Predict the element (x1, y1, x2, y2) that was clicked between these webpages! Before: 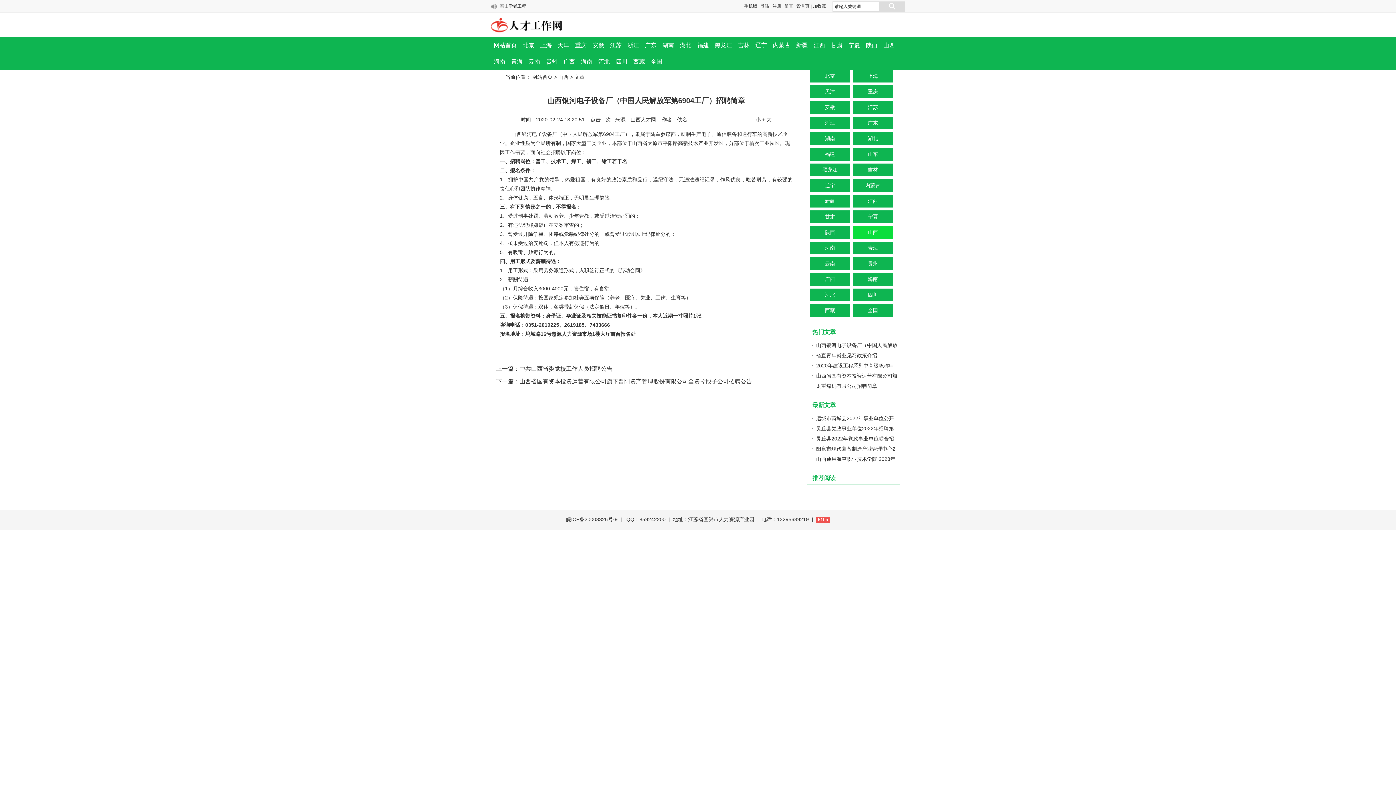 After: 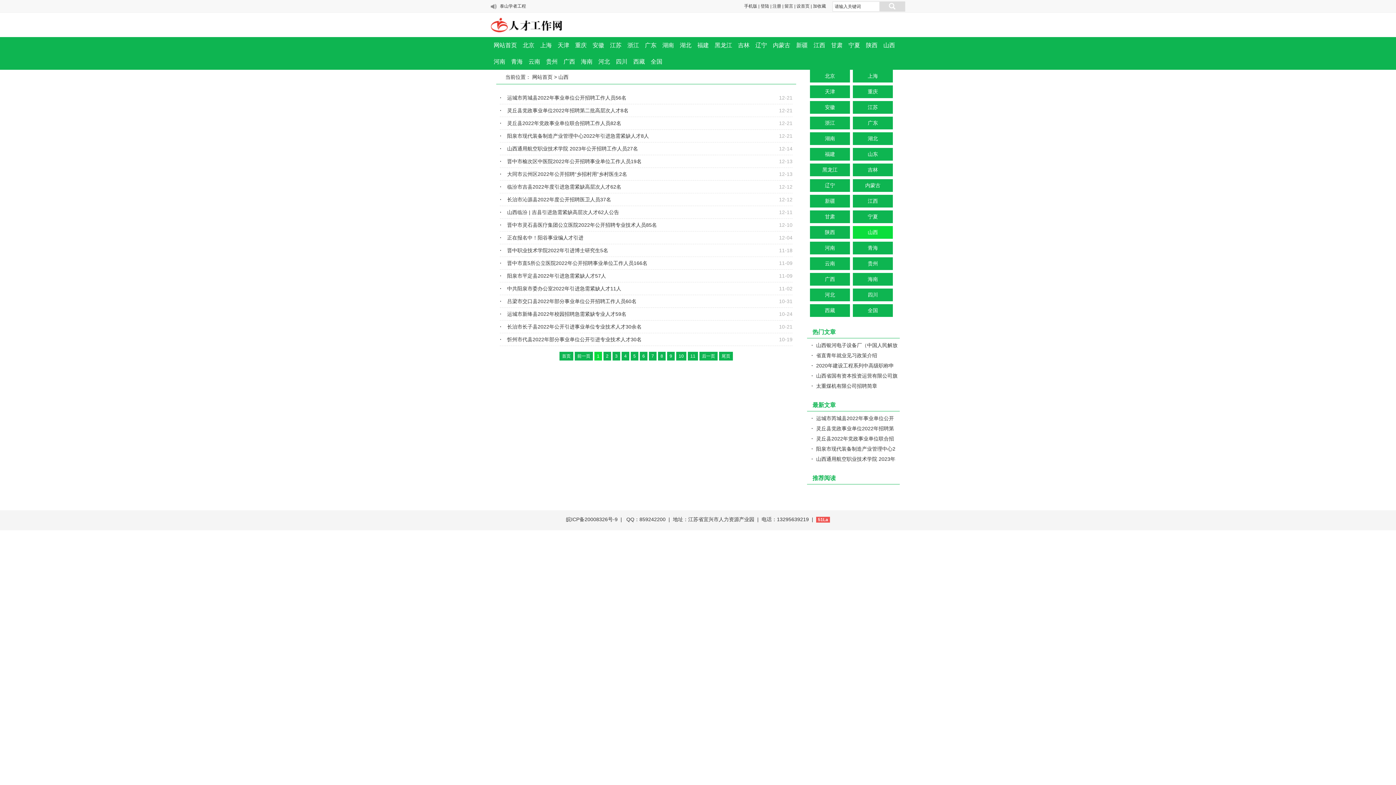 Action: label: 山西 bbox: (880, 37, 898, 53)